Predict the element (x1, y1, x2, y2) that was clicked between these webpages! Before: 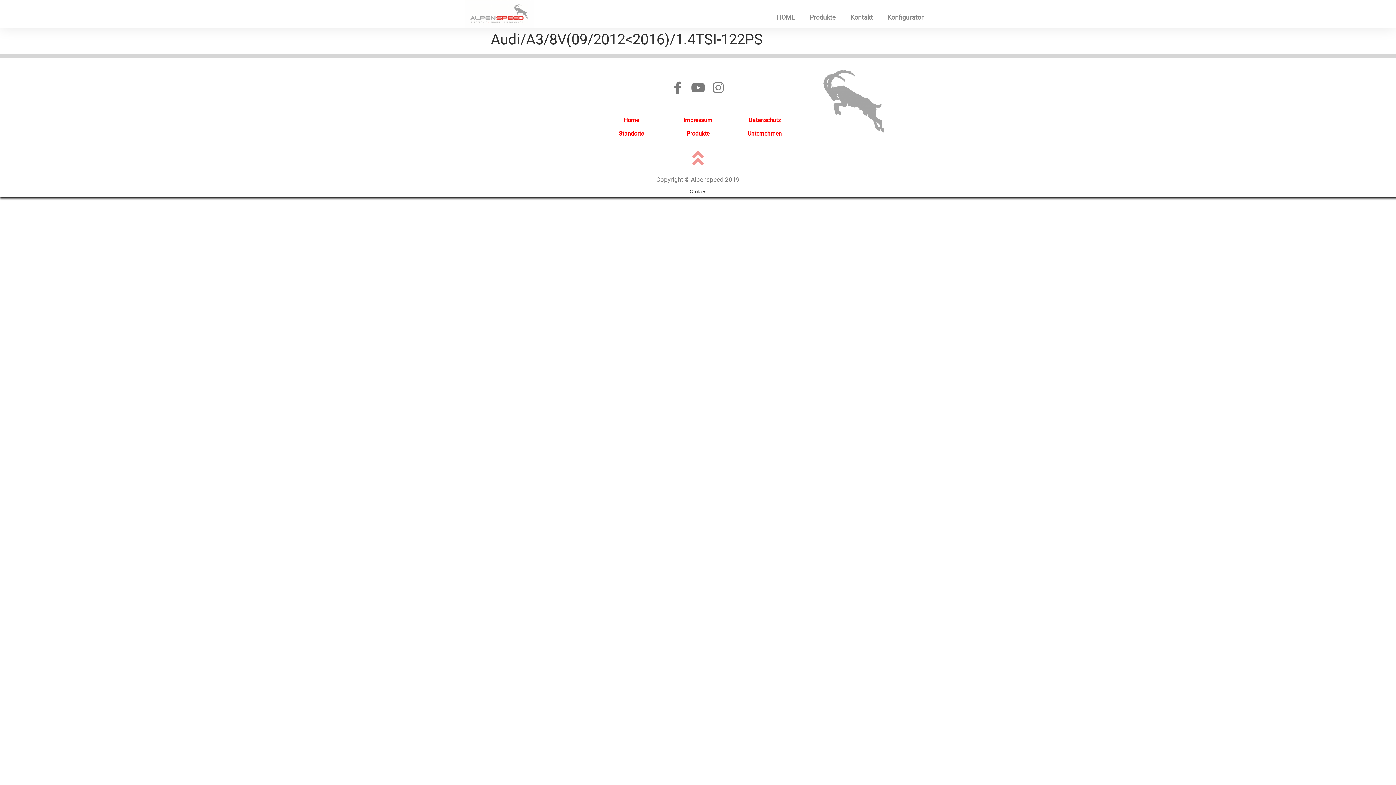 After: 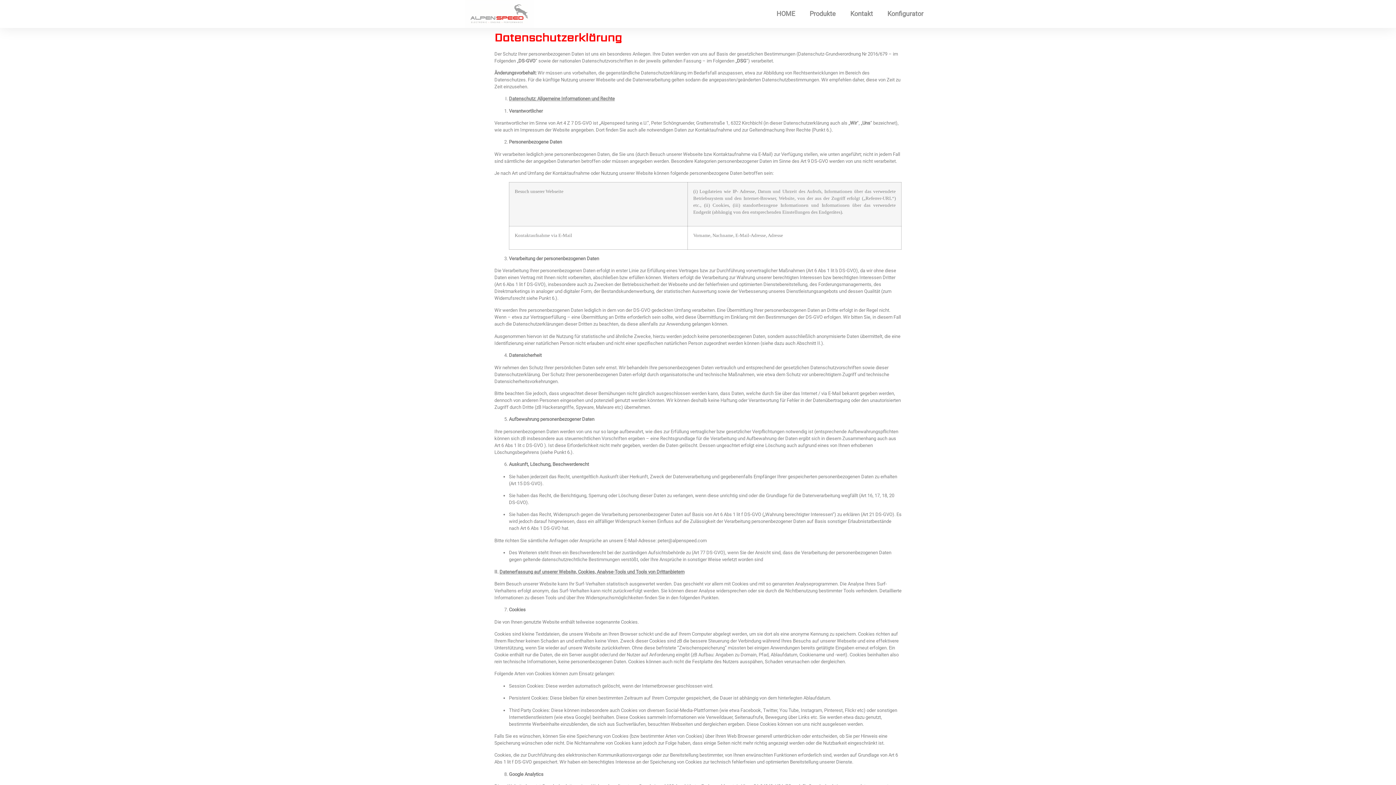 Action: bbox: (748, 116, 781, 123) label: Datenschutz